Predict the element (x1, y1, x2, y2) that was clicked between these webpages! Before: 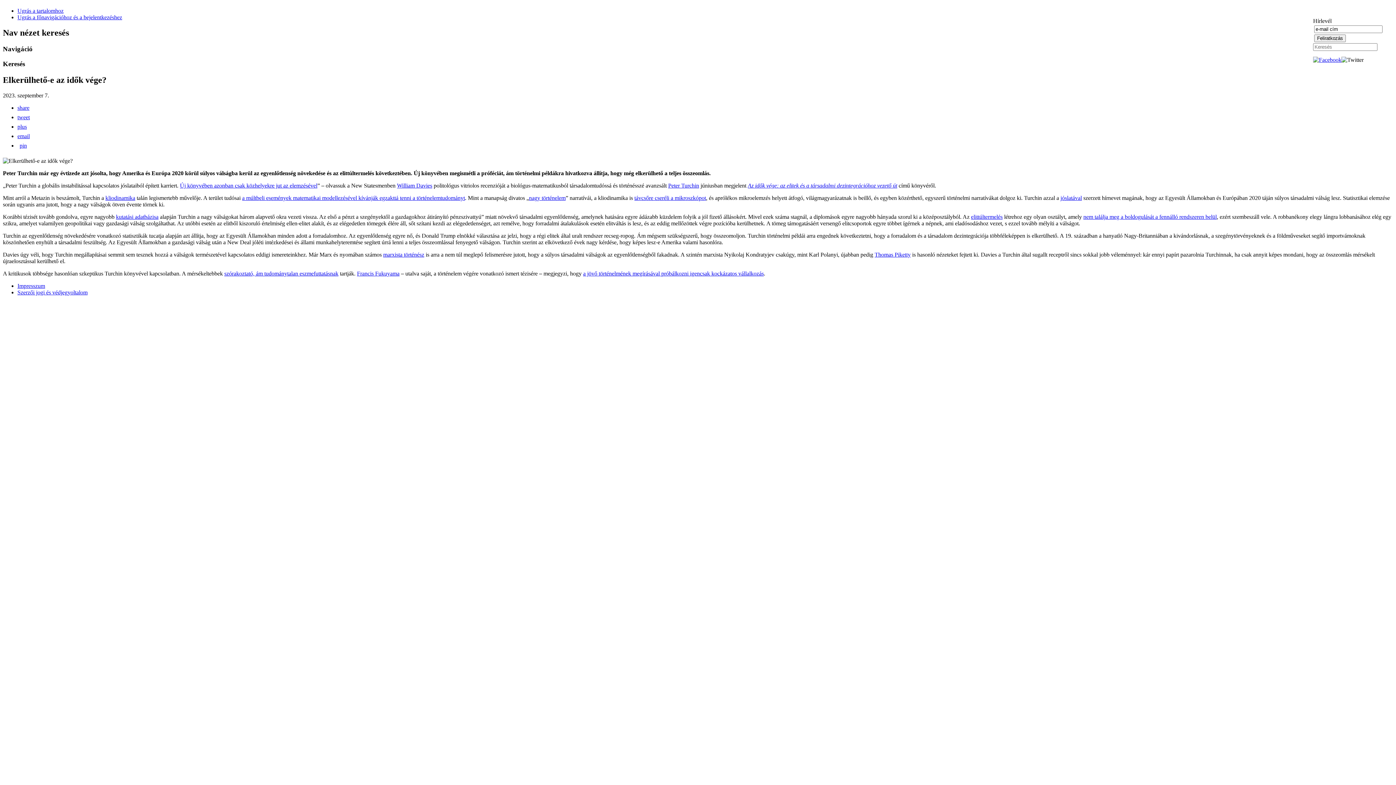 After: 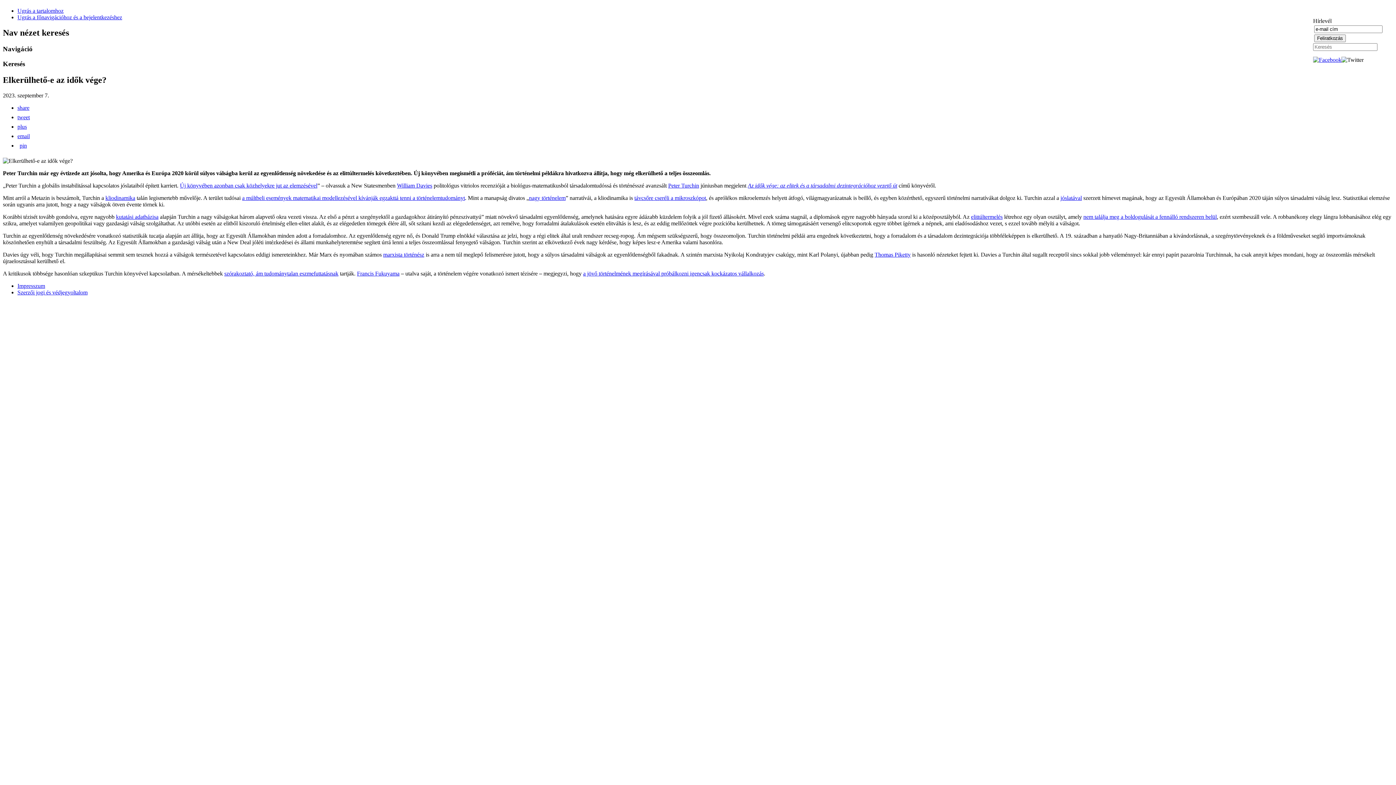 Action: label: Ugrás a főnavigációhoz és a bejelentkezéshez bbox: (17, 14, 122, 20)